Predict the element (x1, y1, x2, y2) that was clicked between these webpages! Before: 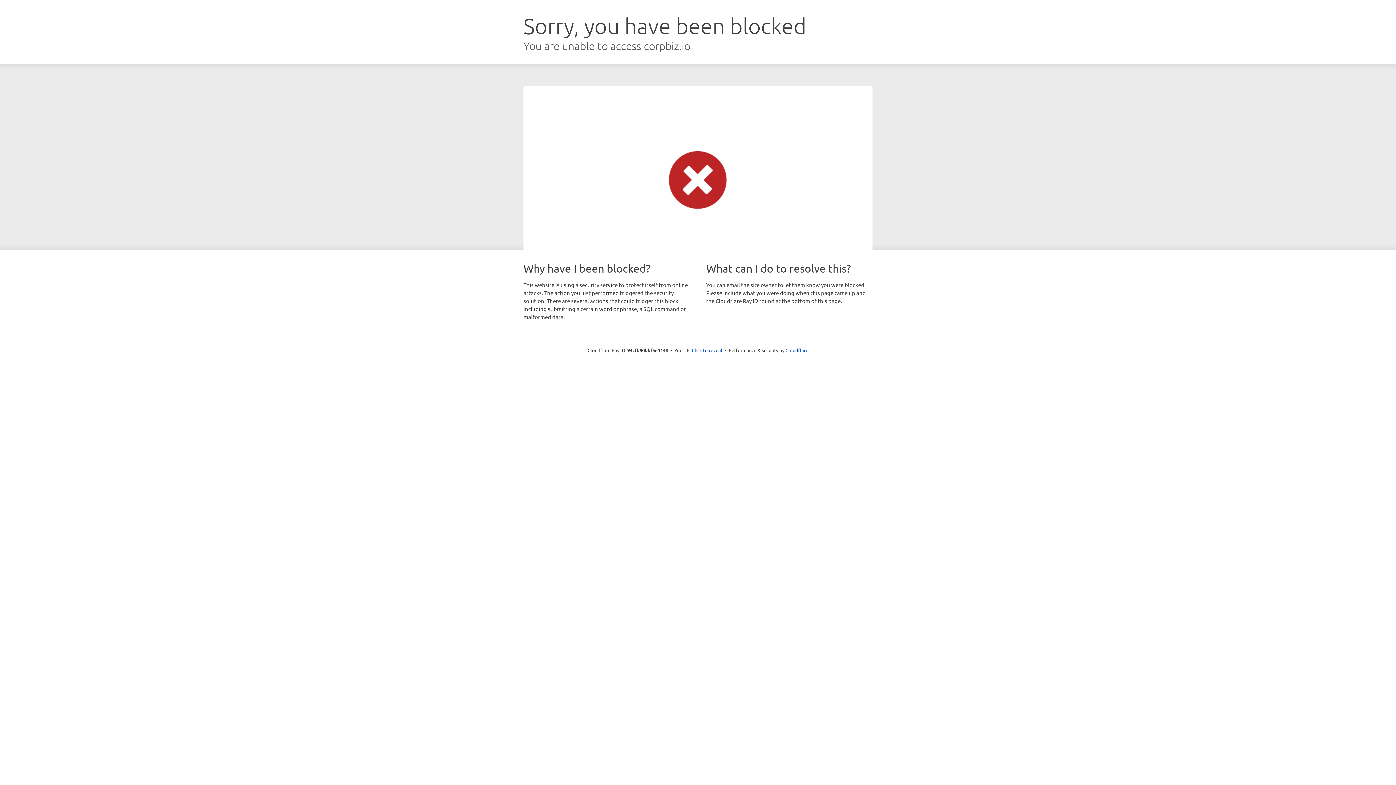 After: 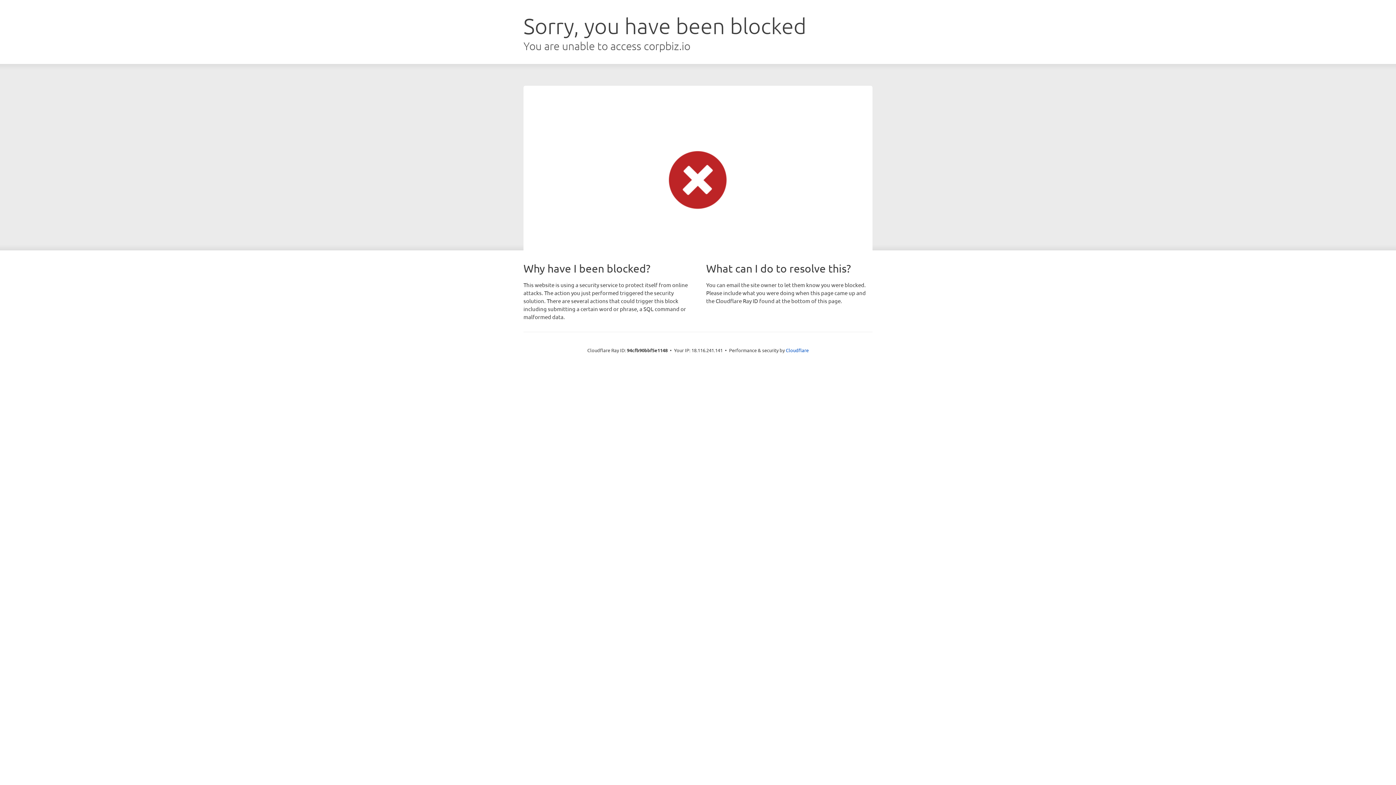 Action: label: Click to reveal bbox: (692, 346, 722, 353)